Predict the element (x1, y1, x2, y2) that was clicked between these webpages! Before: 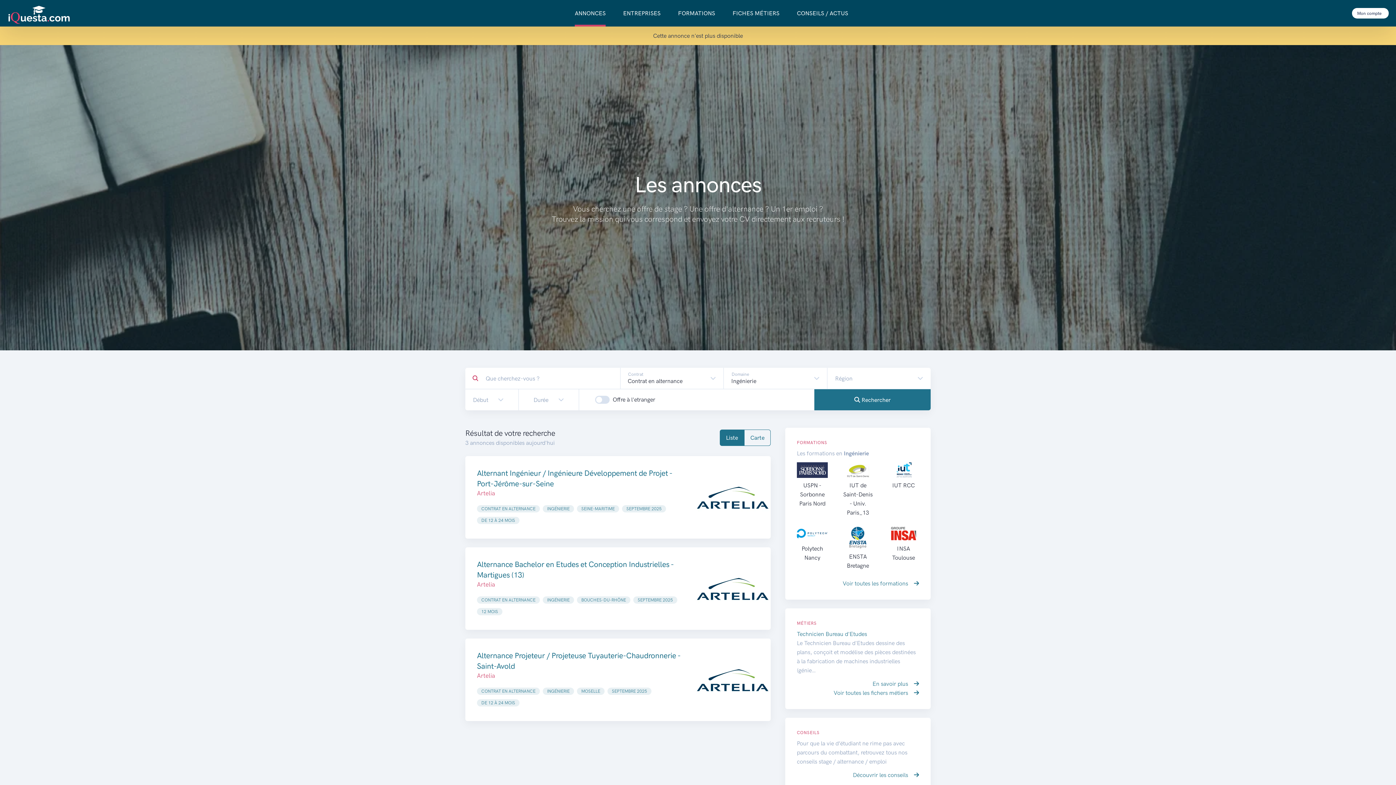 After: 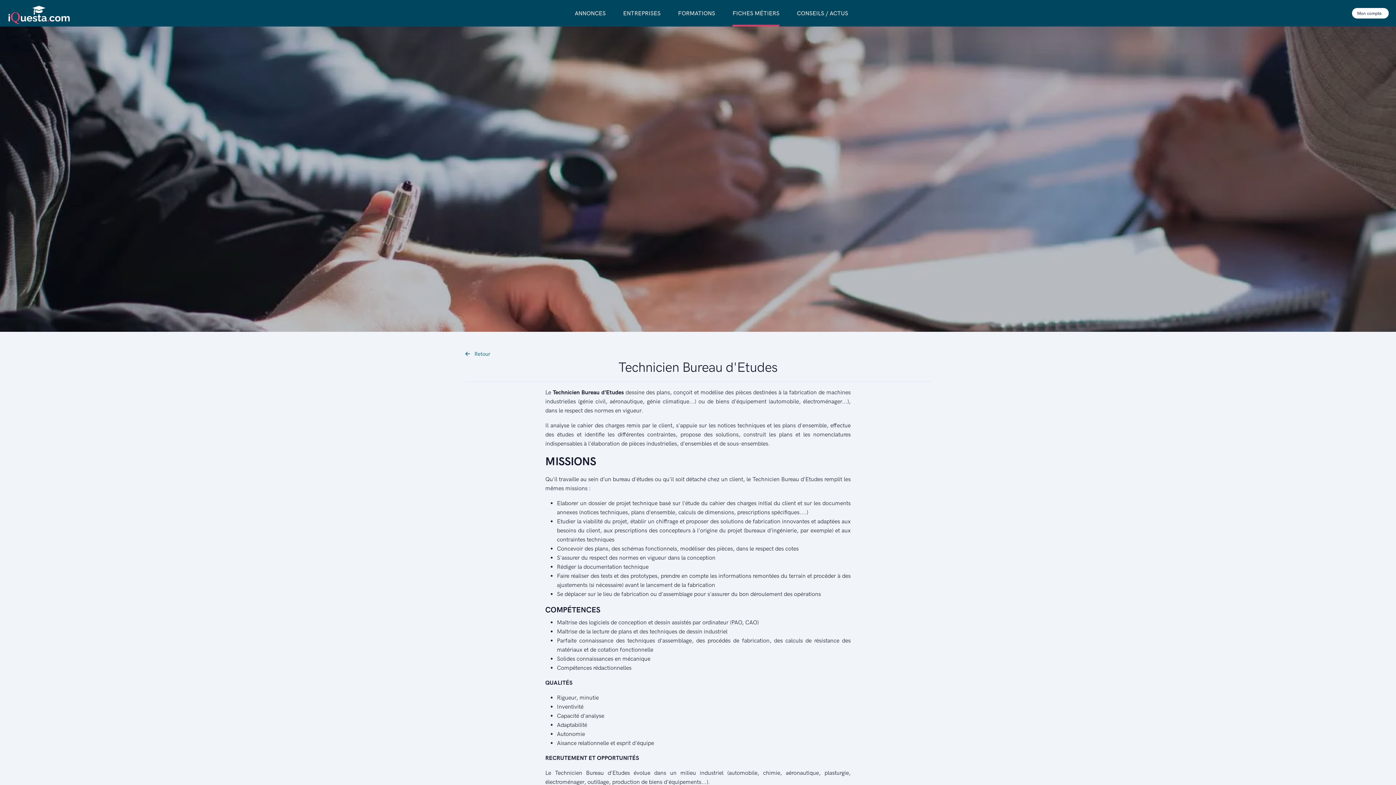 Action: label: En savoir plus  bbox: (872, 680, 919, 687)